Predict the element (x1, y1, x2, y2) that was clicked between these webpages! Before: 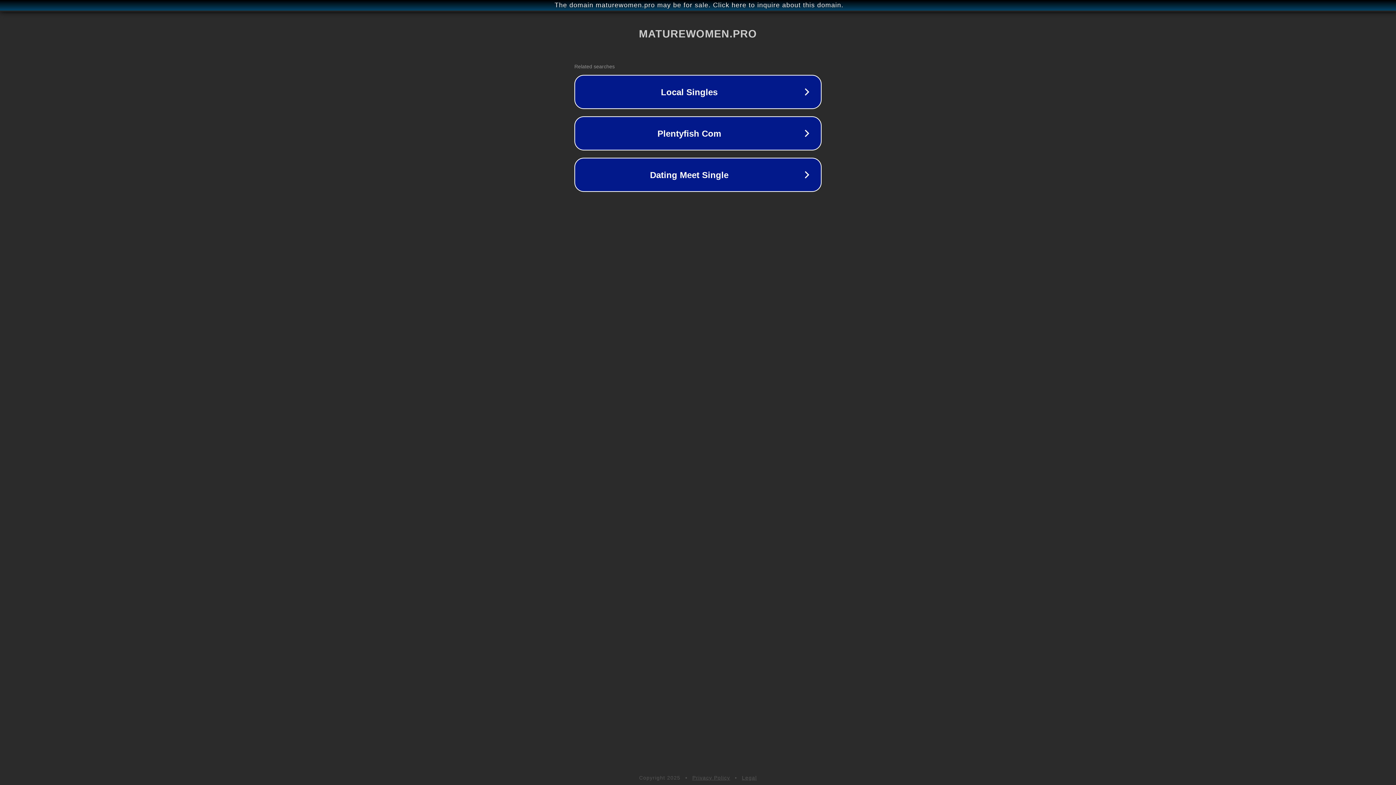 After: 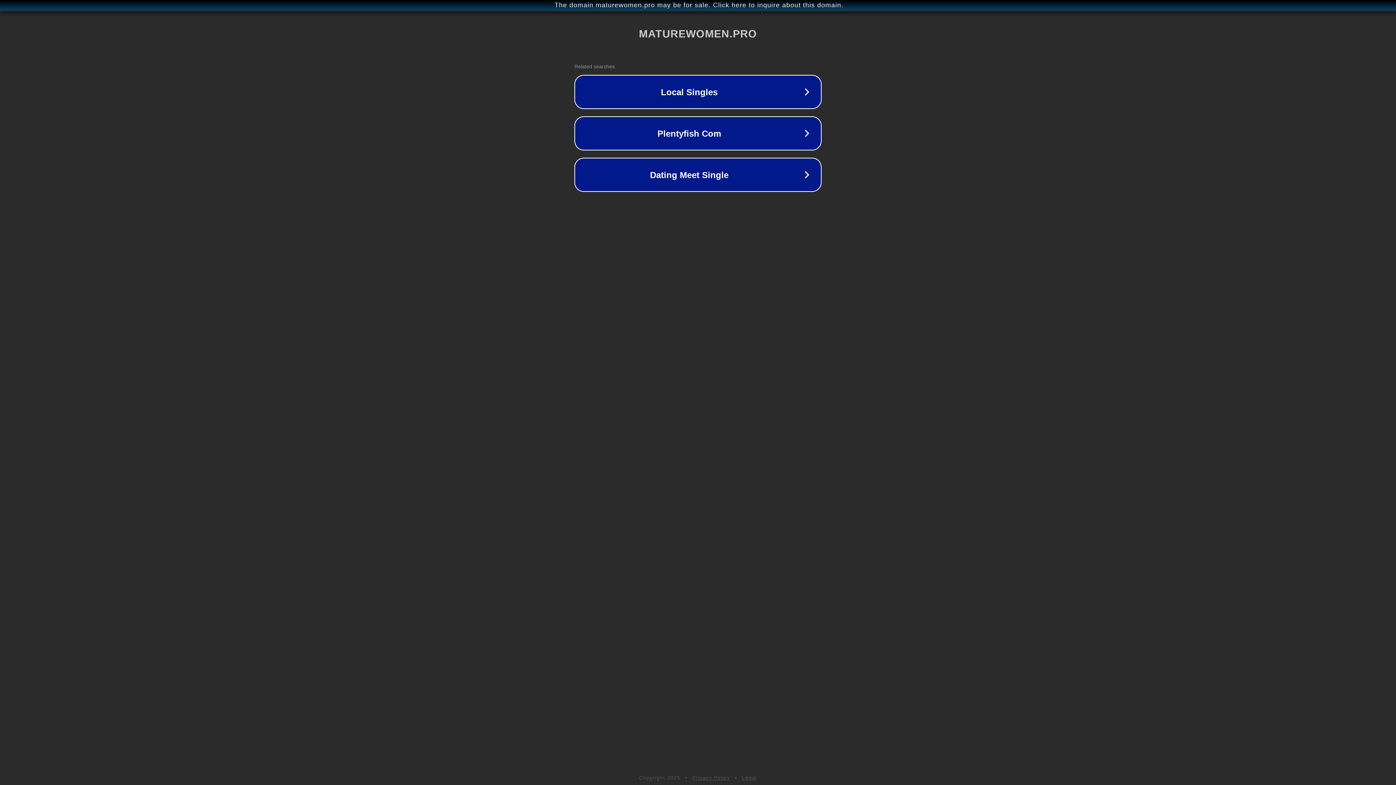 Action: label: Legal bbox: (742, 775, 757, 781)